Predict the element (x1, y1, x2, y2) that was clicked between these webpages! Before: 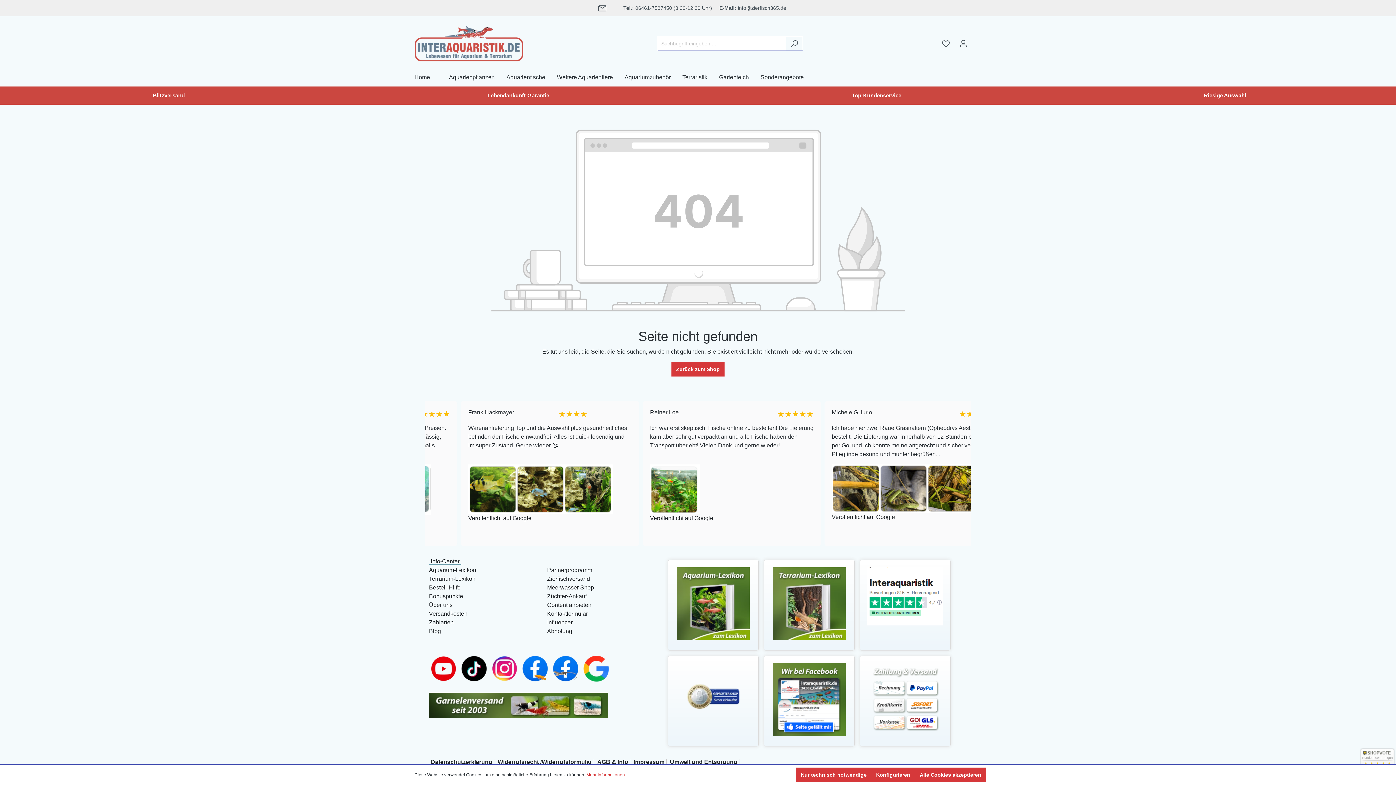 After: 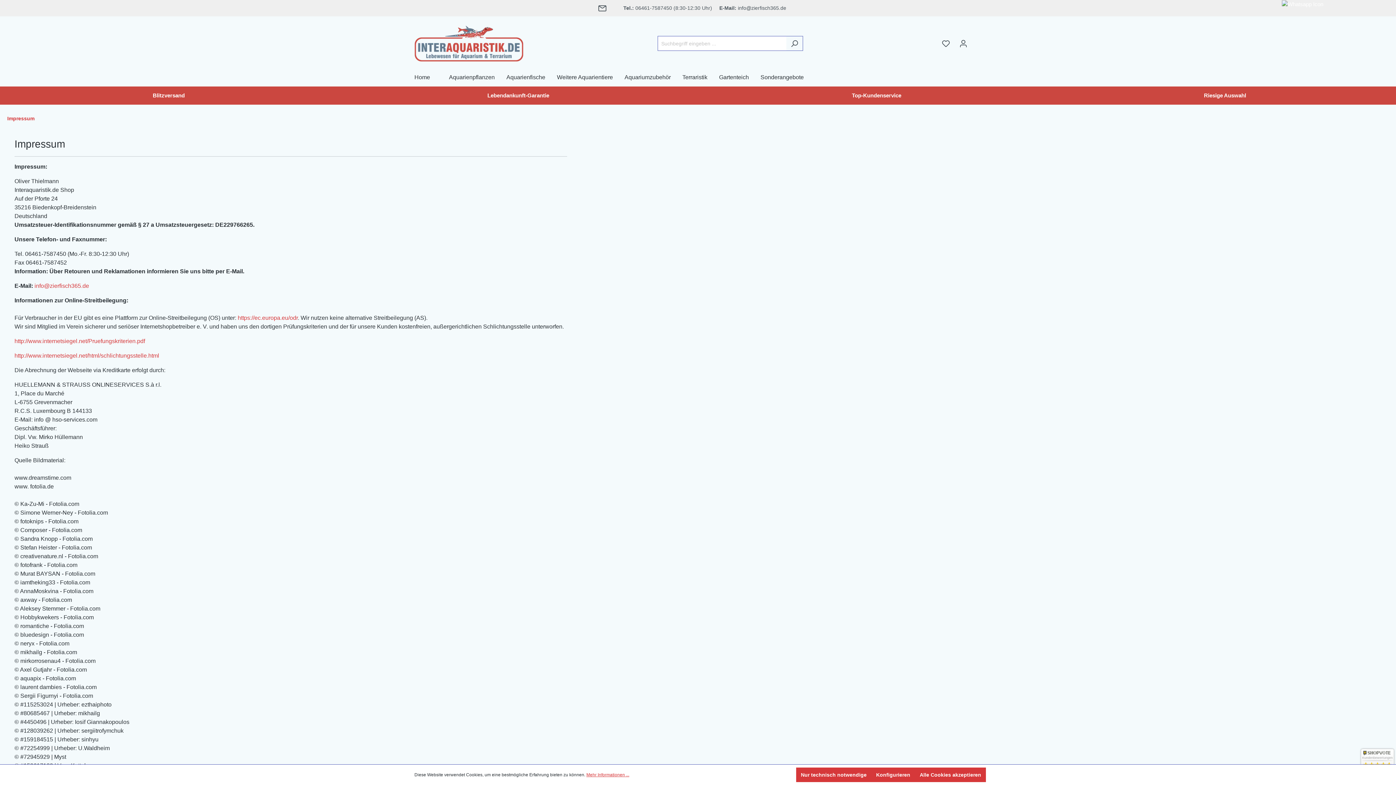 Action: label: Impressum bbox: (632, 759, 666, 766)